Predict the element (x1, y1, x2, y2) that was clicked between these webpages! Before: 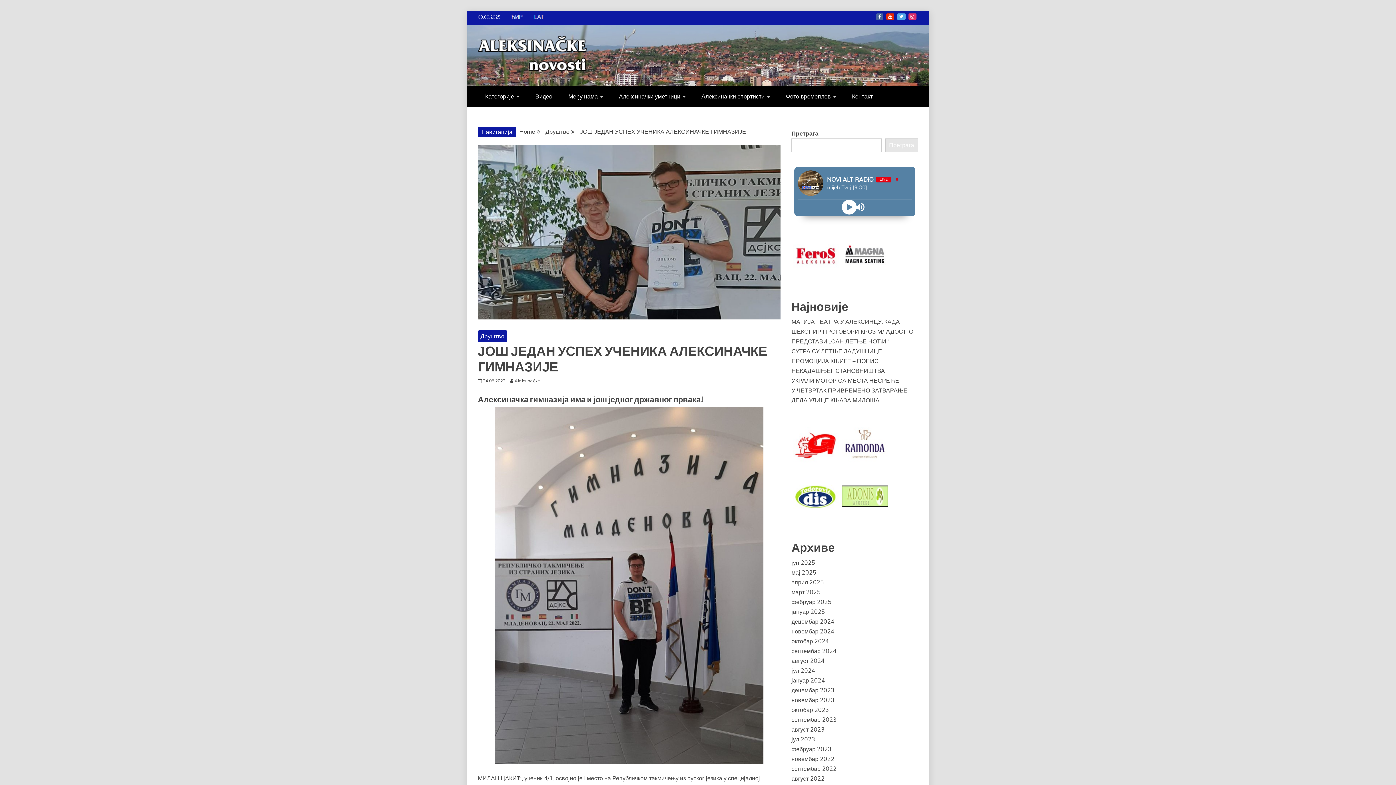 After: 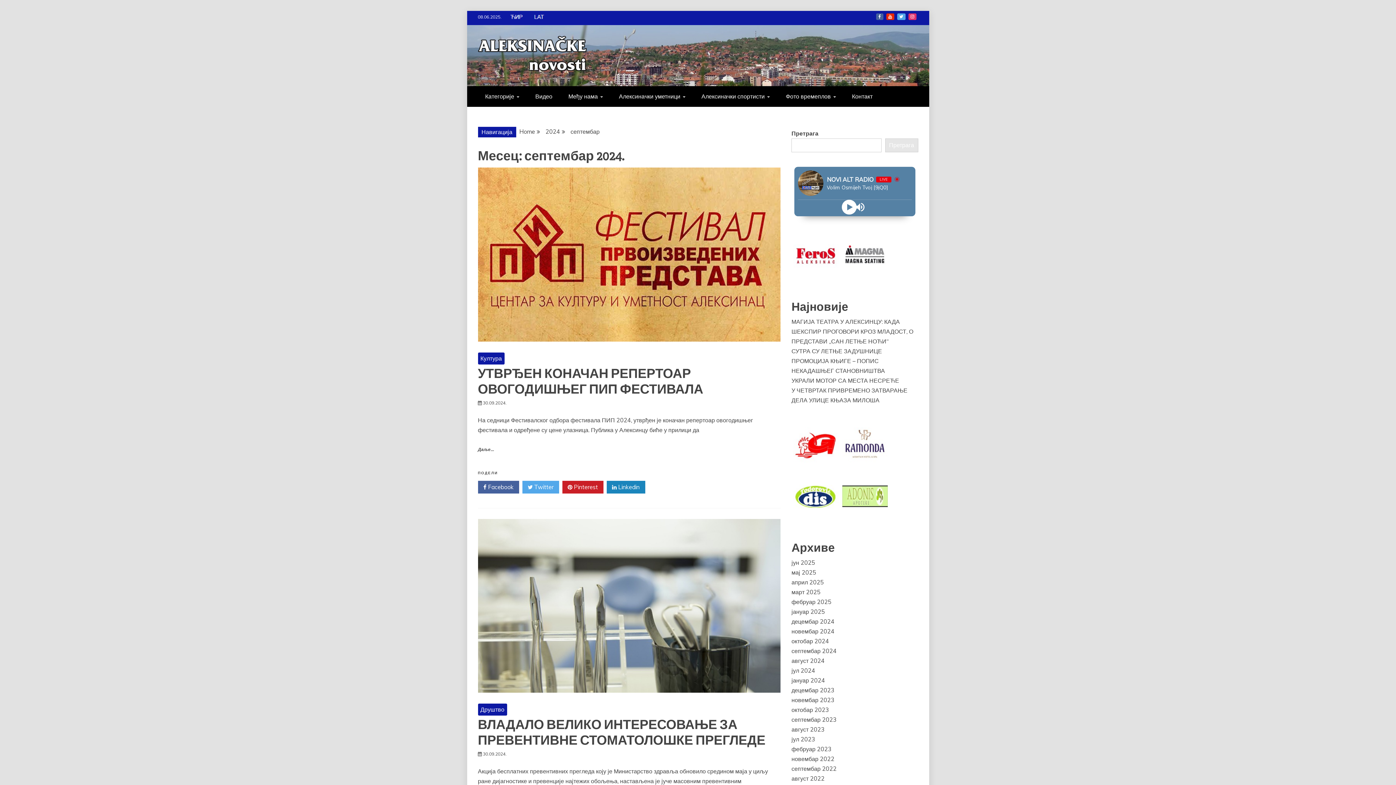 Action: bbox: (791, 647, 836, 654) label: септембар 2024